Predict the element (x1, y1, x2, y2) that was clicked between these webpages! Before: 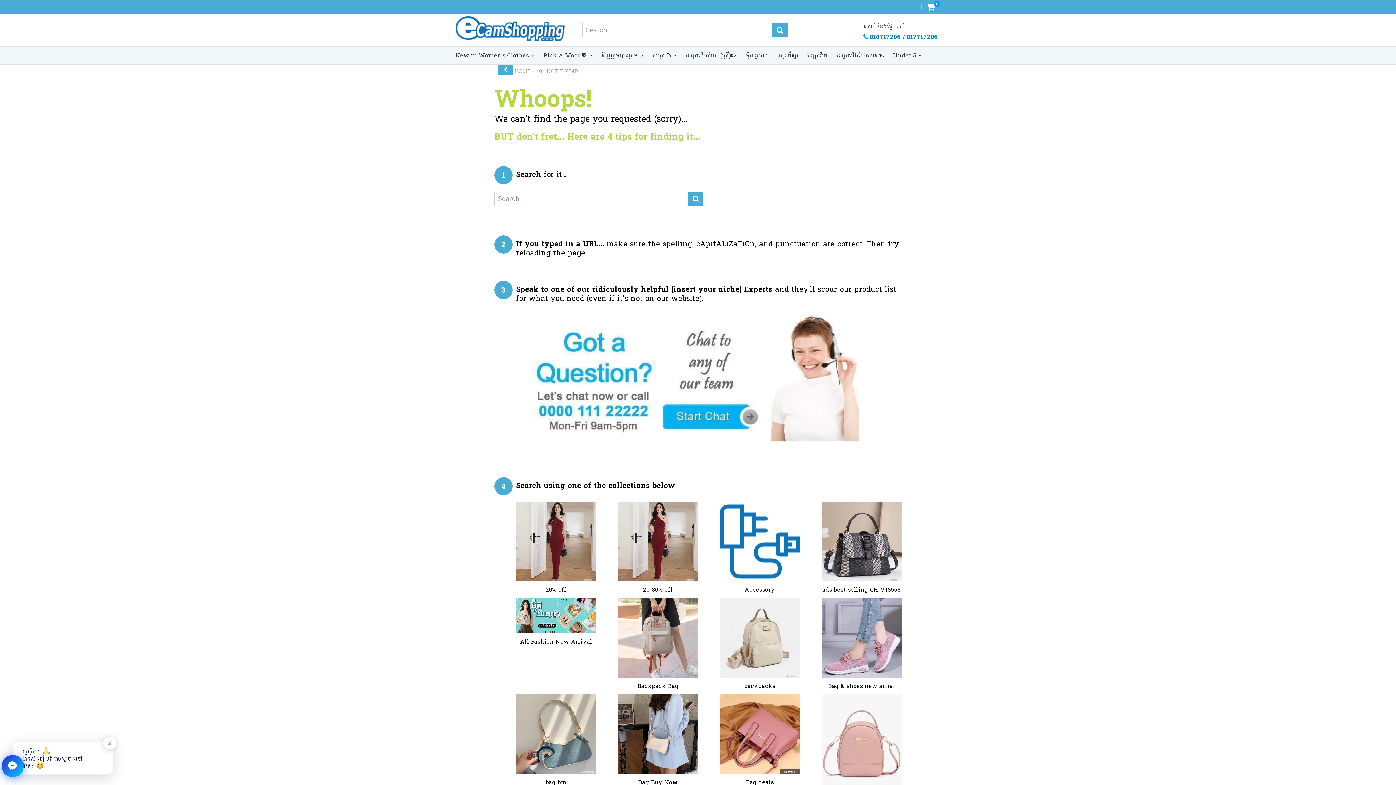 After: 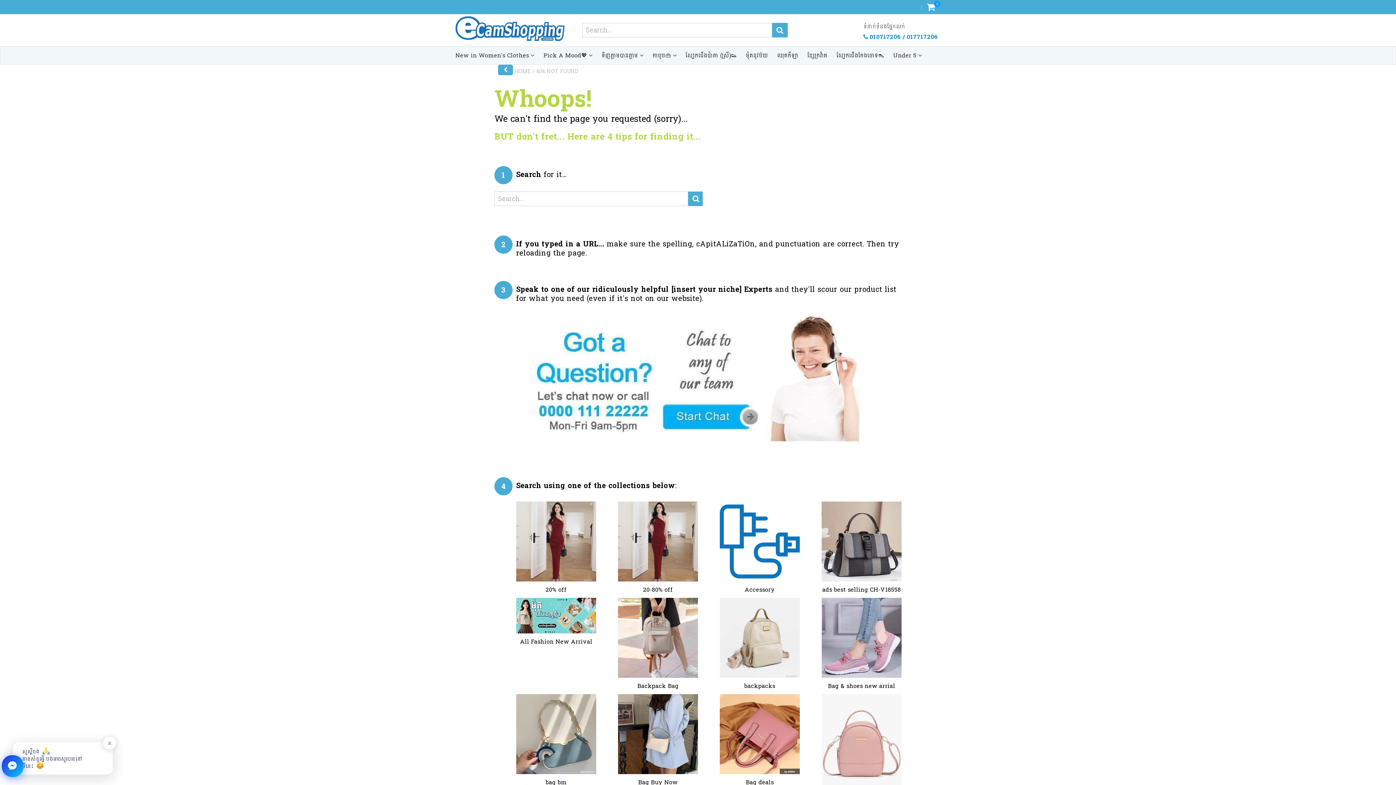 Action: bbox: (516, 309, 901, 454)